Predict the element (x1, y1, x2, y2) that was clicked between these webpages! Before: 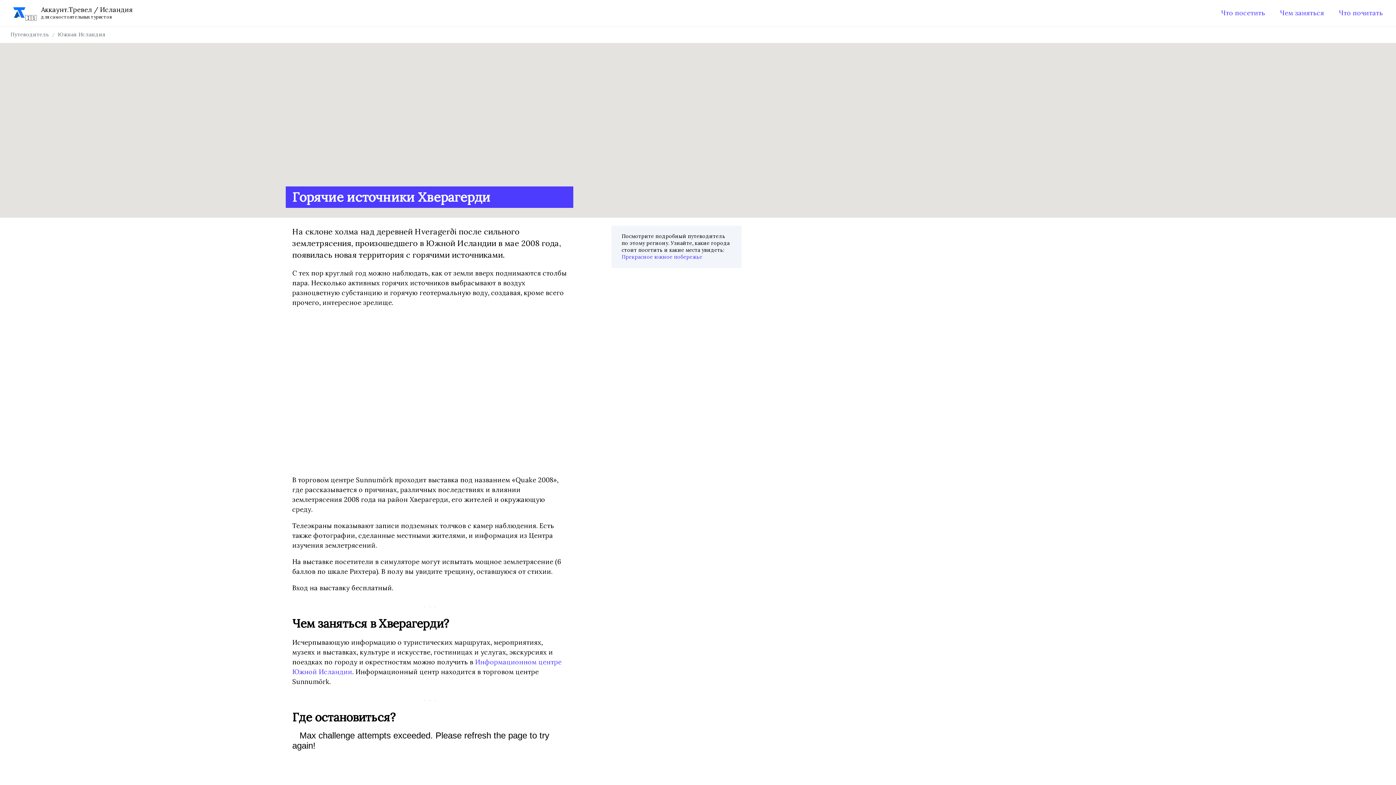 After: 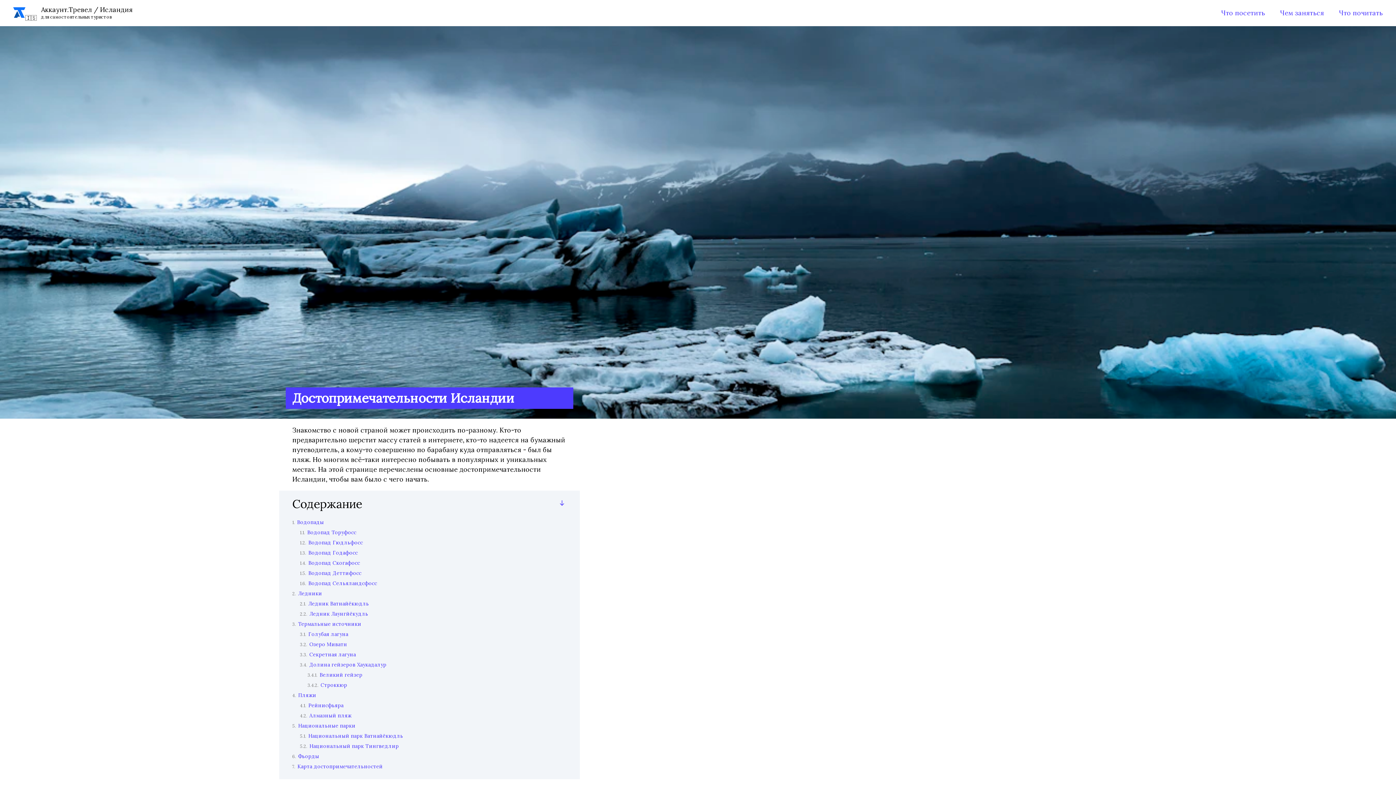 Action: bbox: (1221, 8, 1265, 17) label: Что посетить